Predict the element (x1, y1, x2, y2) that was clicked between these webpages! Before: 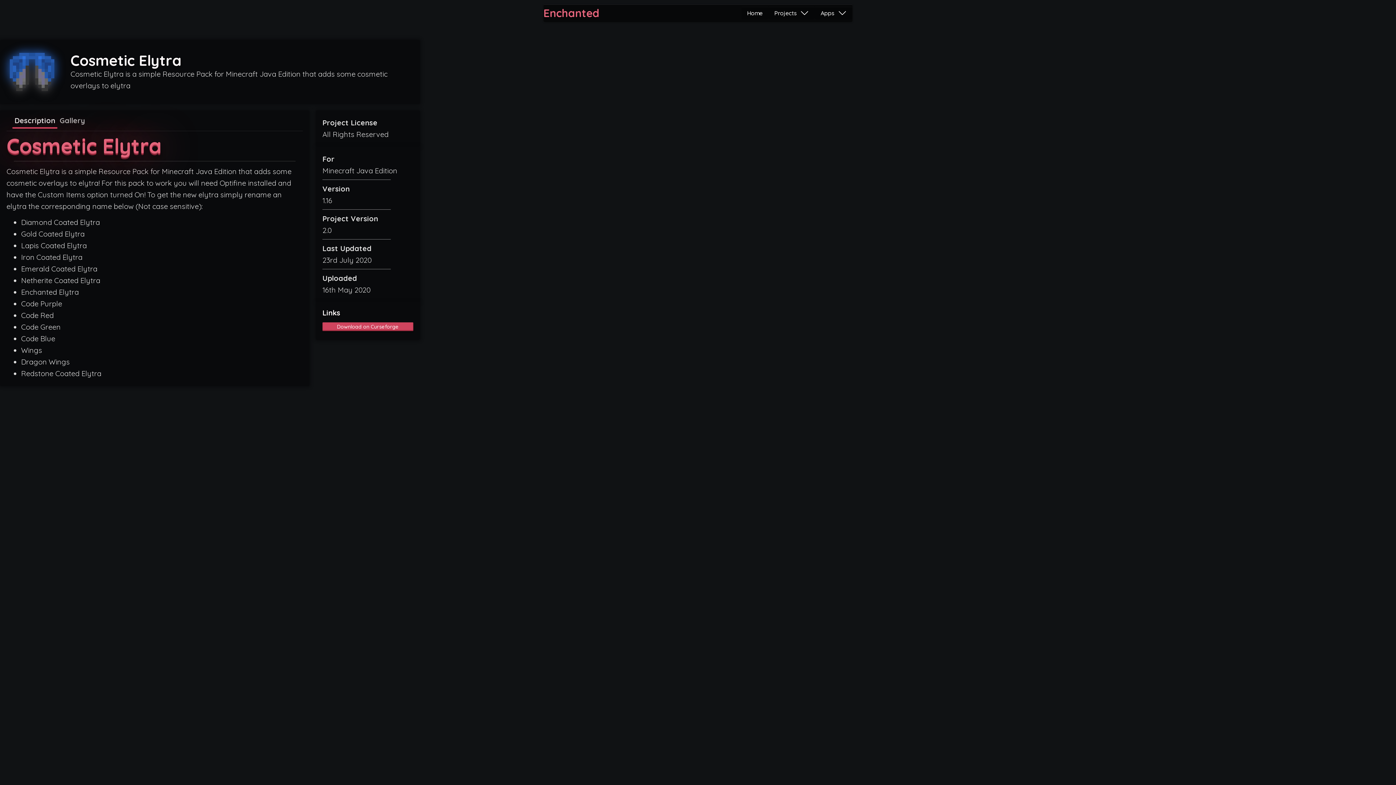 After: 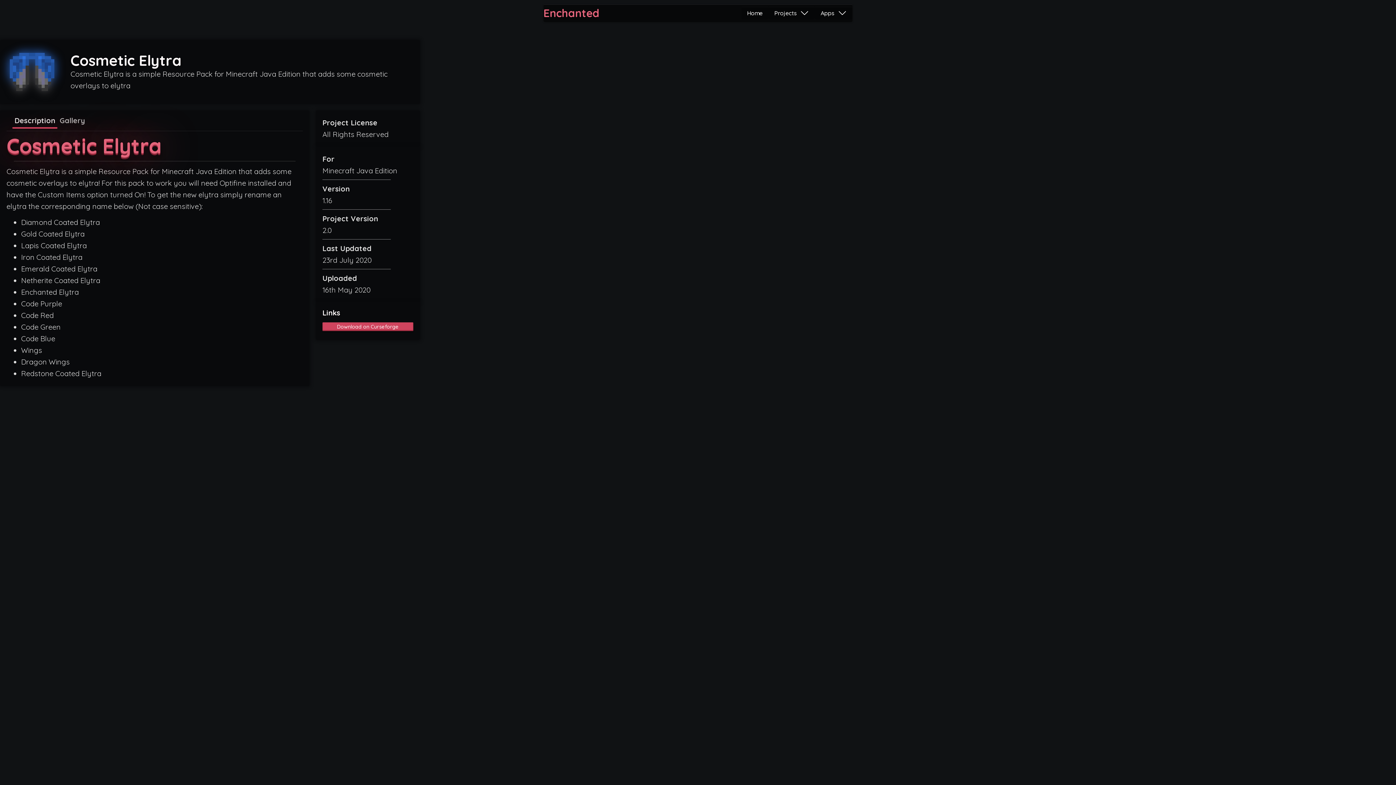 Action: label: Download on Curseforge bbox: (322, 322, 413, 331)